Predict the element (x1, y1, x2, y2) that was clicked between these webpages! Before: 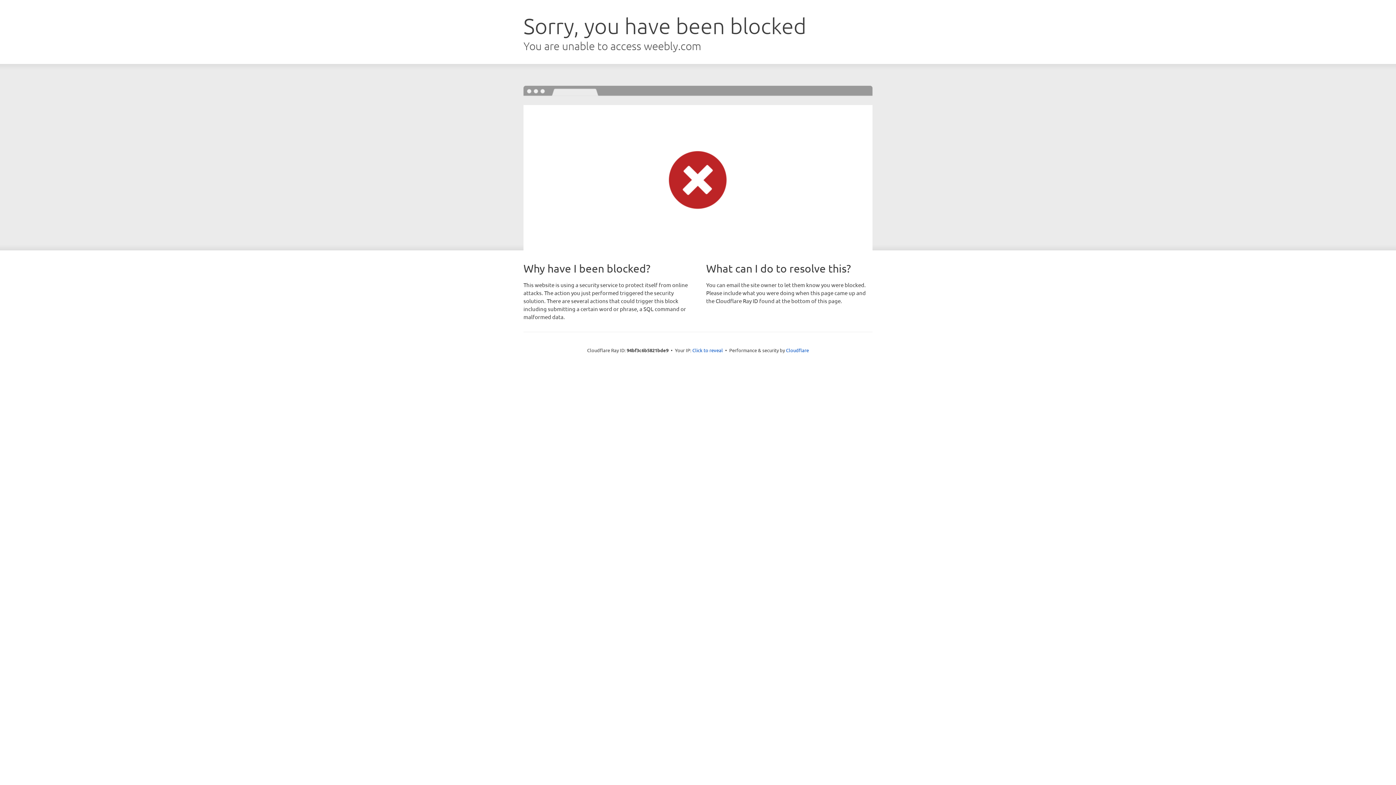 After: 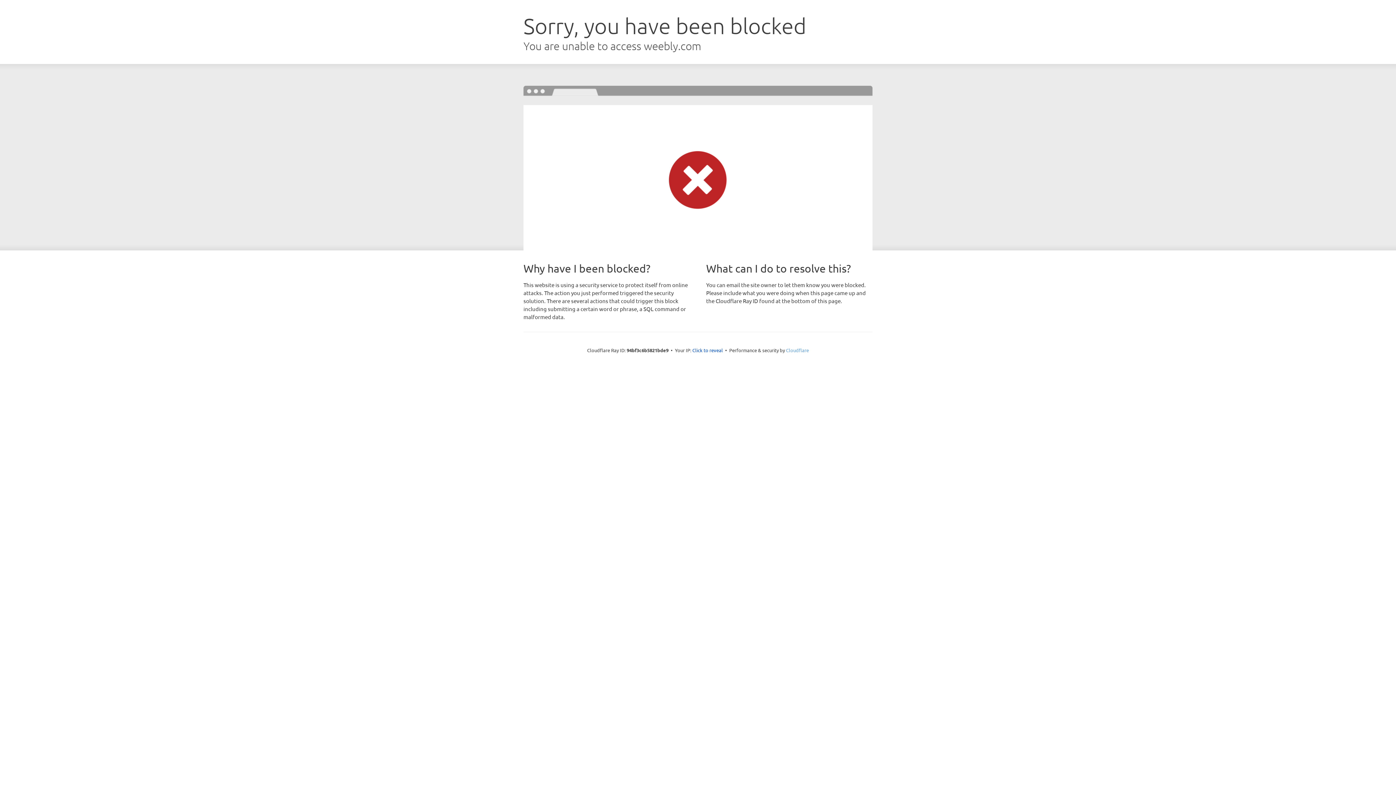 Action: bbox: (786, 347, 809, 353) label: Cloudflare